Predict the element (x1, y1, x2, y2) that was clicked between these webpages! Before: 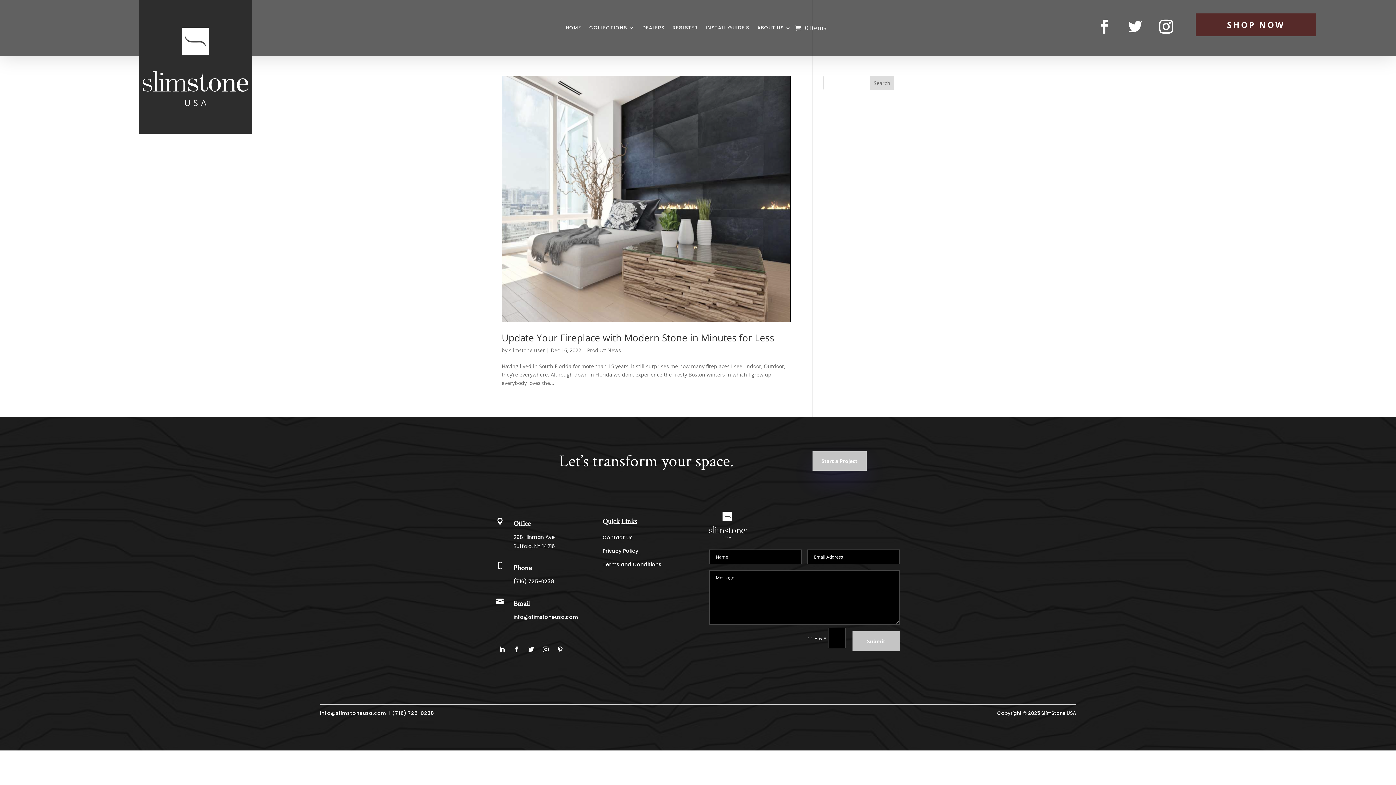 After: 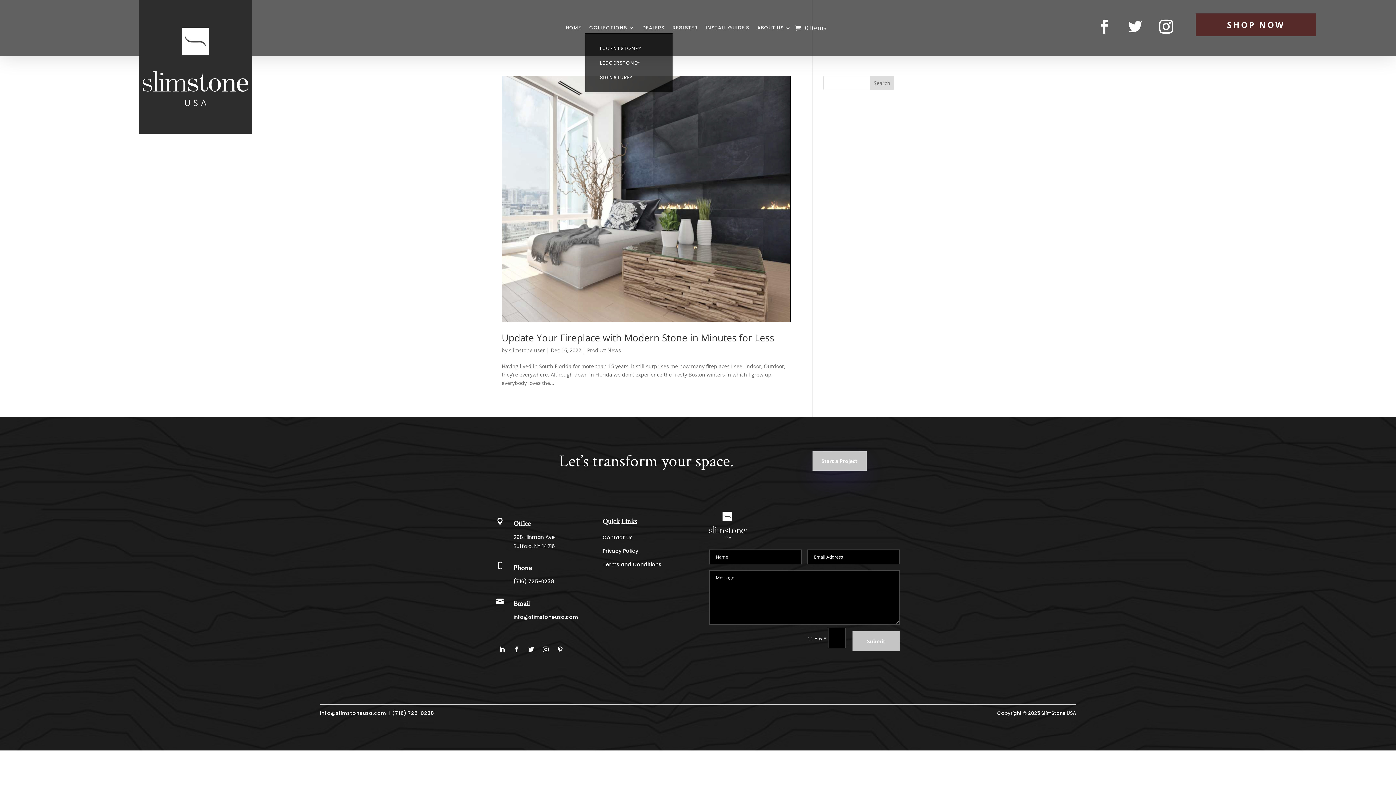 Action: label: COLLECTIONS bbox: (589, 25, 634, 33)